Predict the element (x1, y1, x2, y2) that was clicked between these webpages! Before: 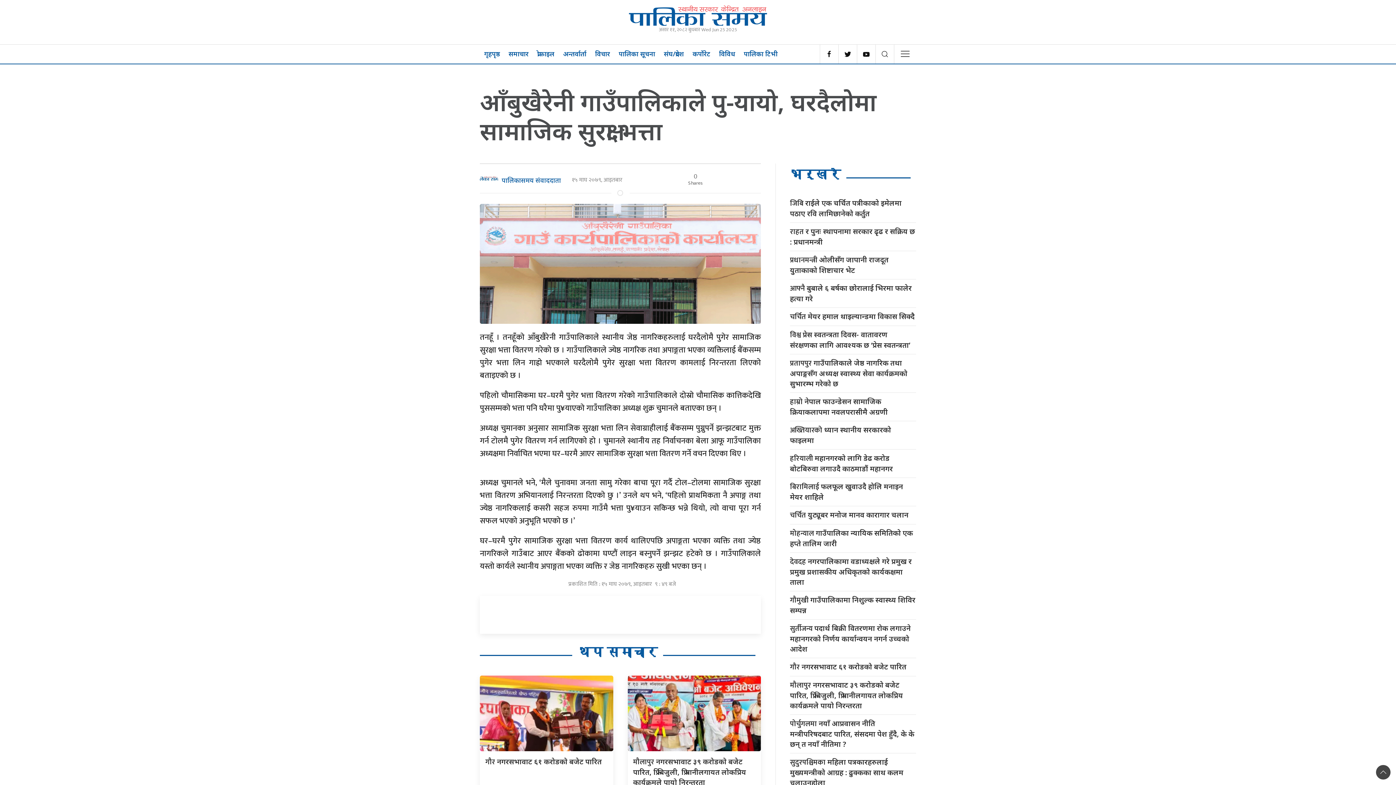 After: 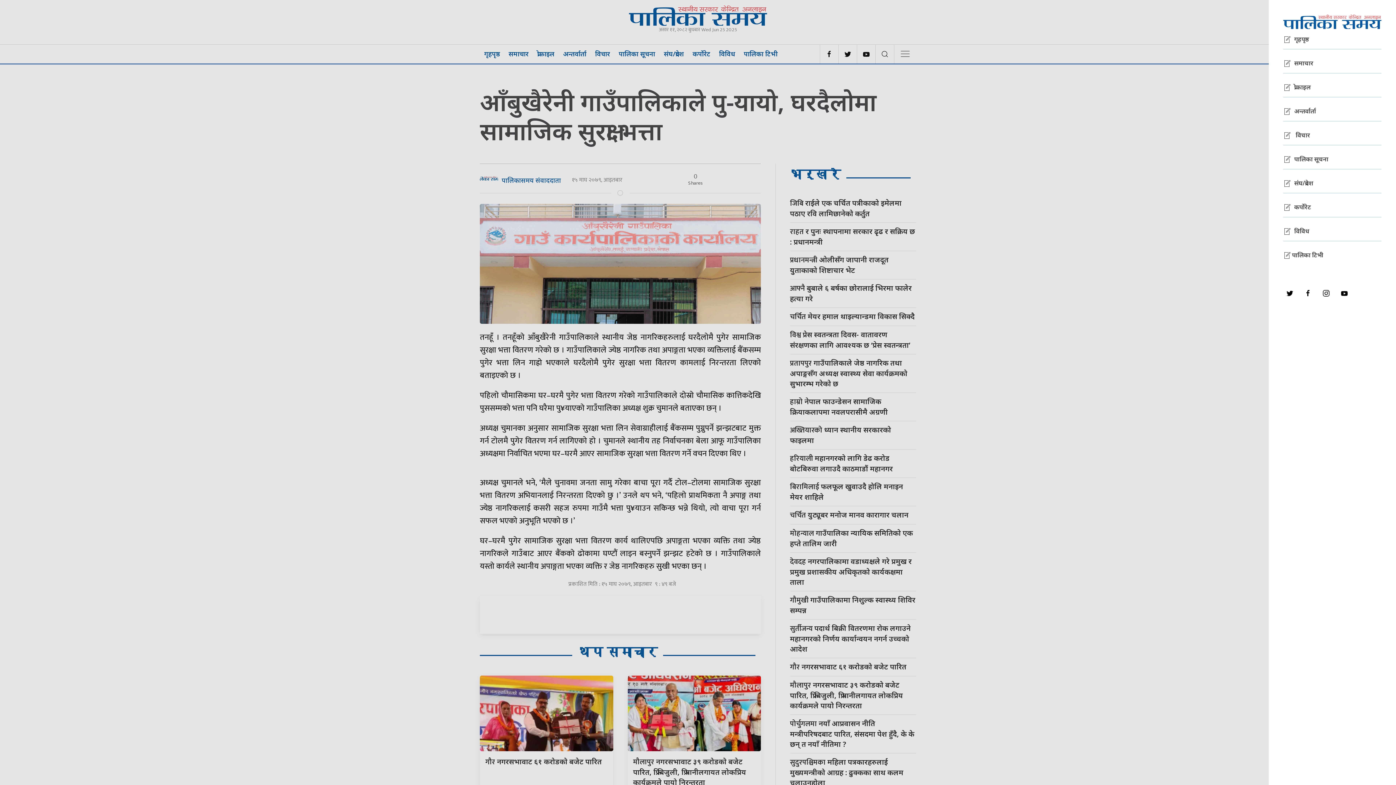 Action: bbox: (894, 44, 916, 63)